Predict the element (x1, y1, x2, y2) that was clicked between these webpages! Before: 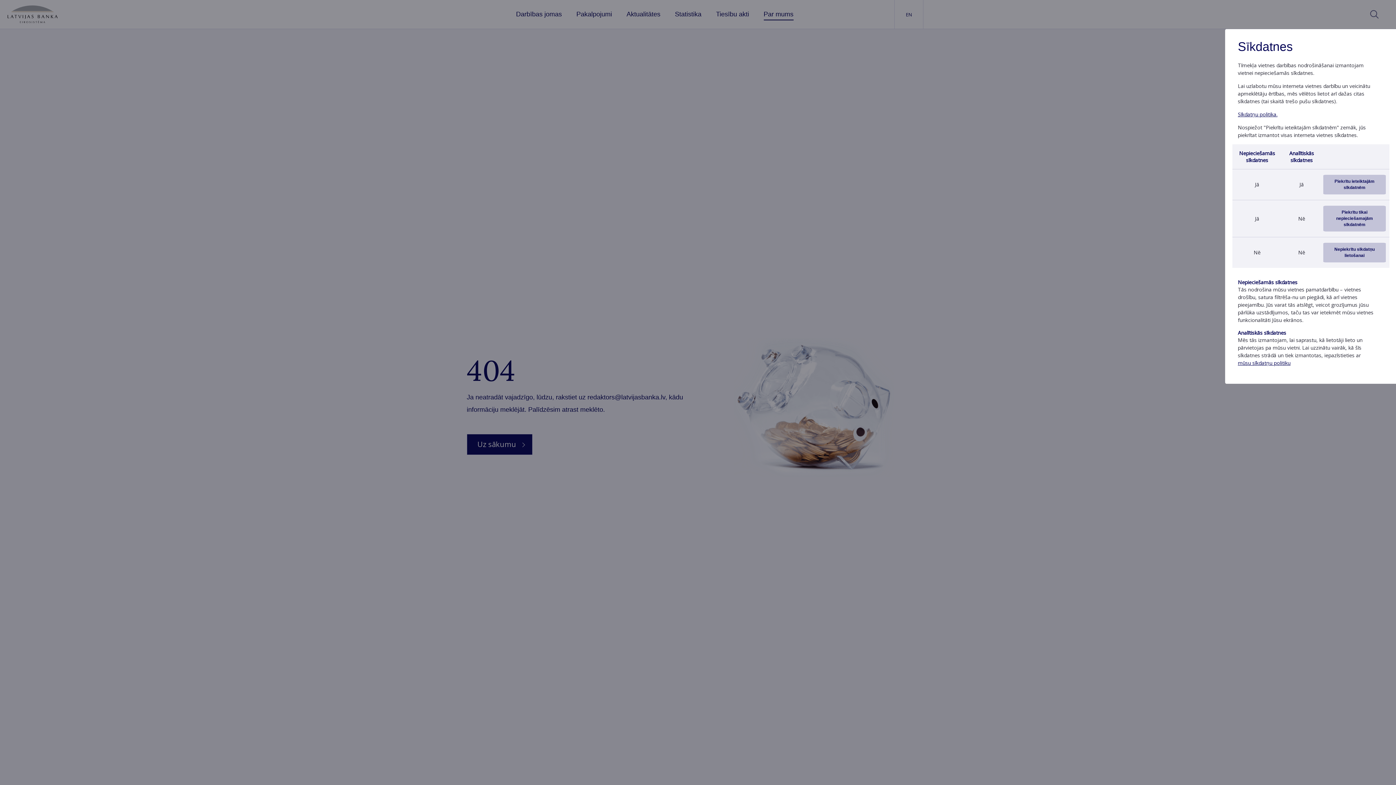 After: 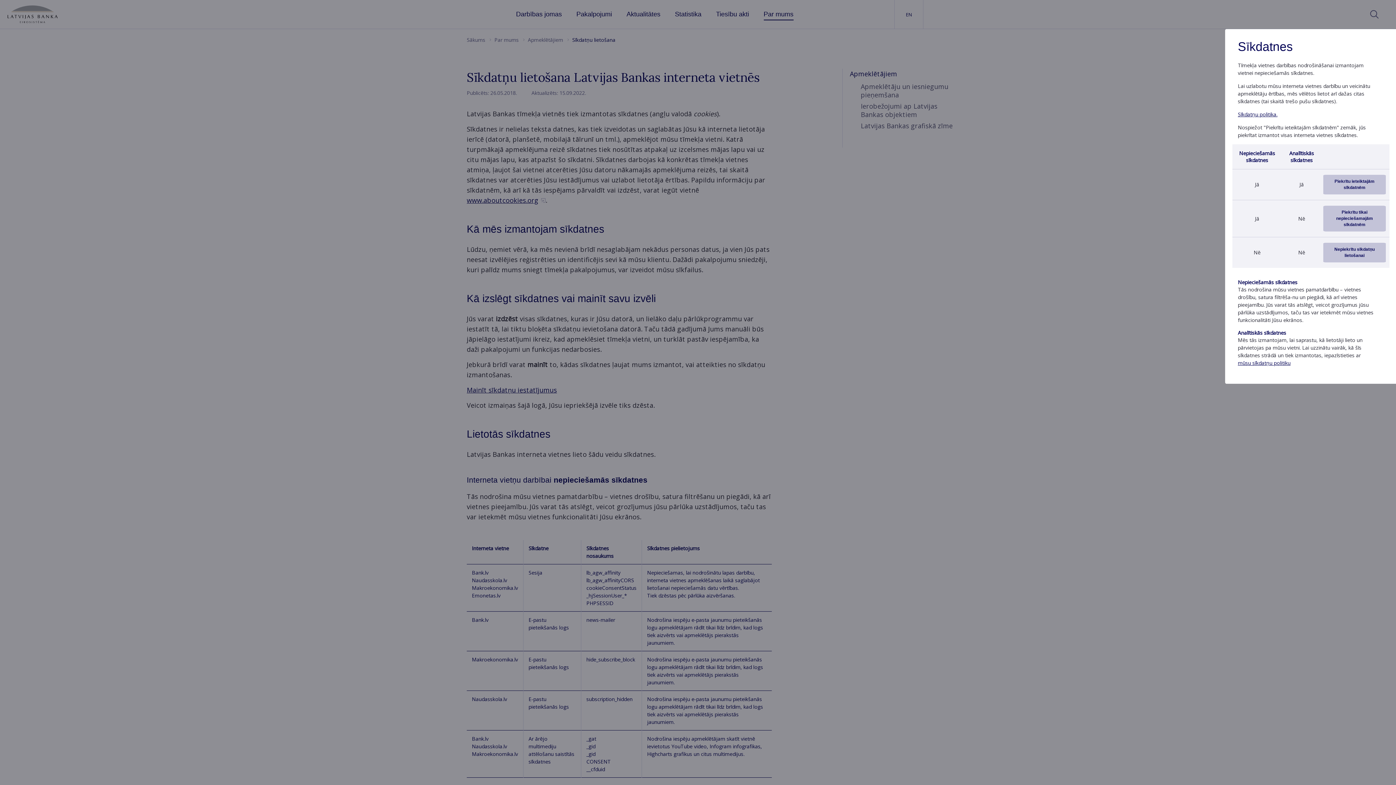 Action: label: Sīkdatņu politika. bbox: (1238, 110, 1277, 117)